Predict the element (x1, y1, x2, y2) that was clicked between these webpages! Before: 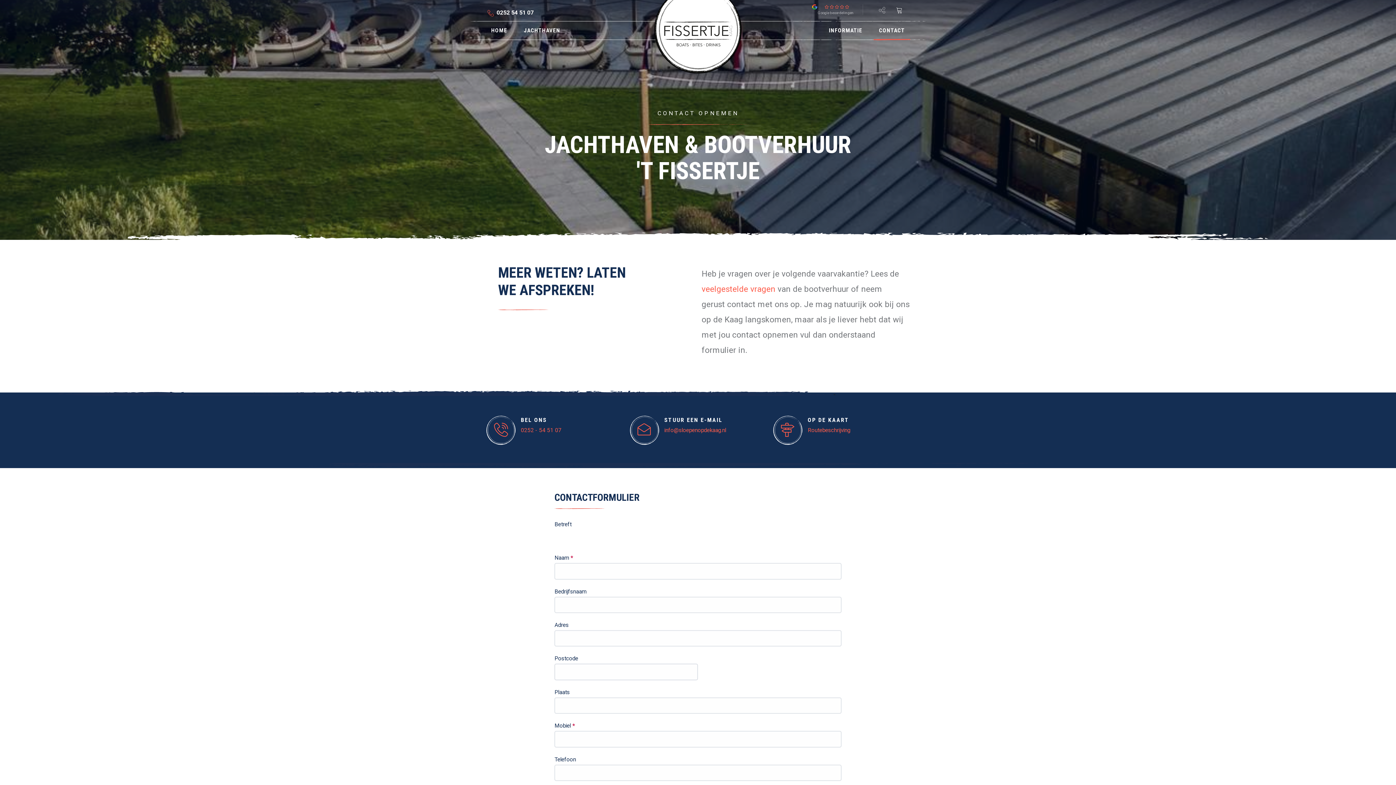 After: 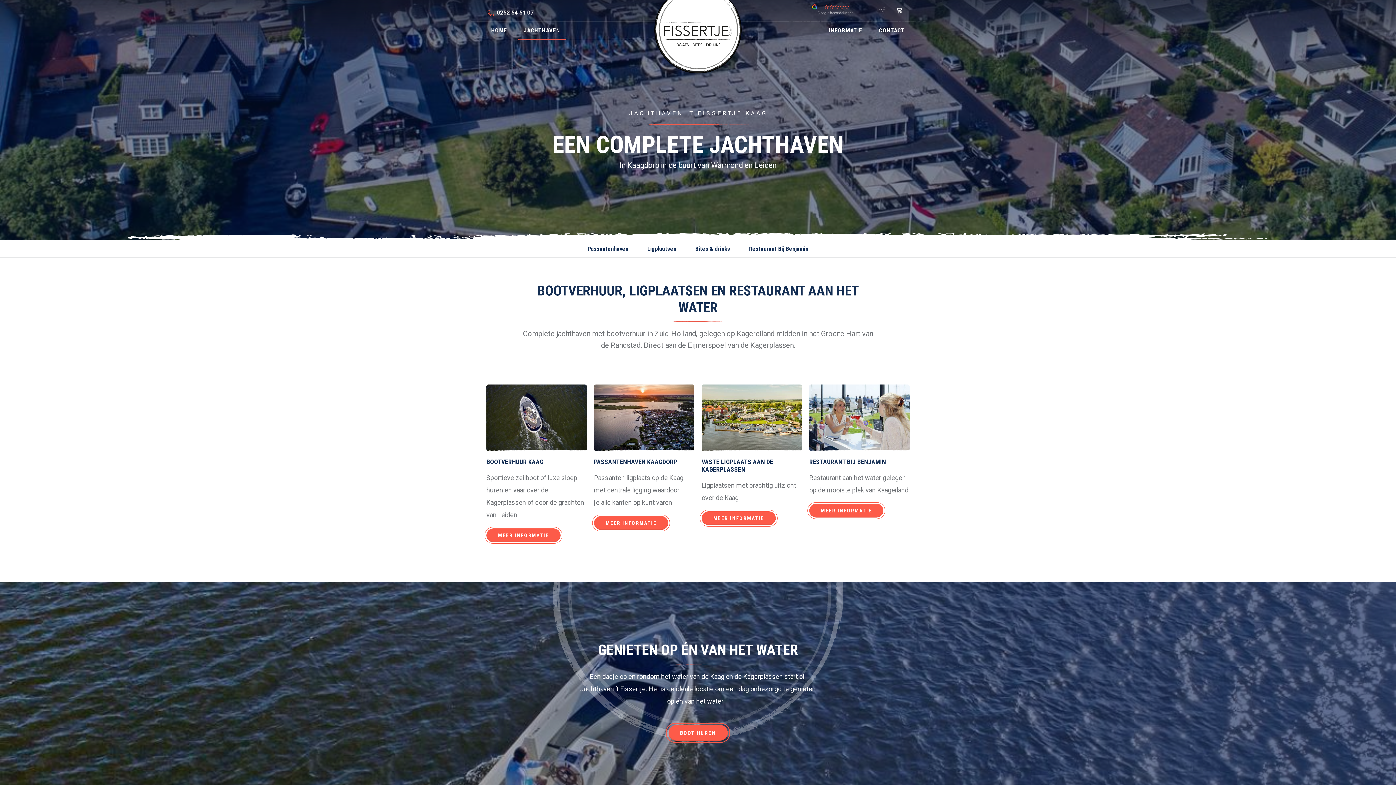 Action: label: JACHTHAVEN bbox: (518, 22, 565, 38)